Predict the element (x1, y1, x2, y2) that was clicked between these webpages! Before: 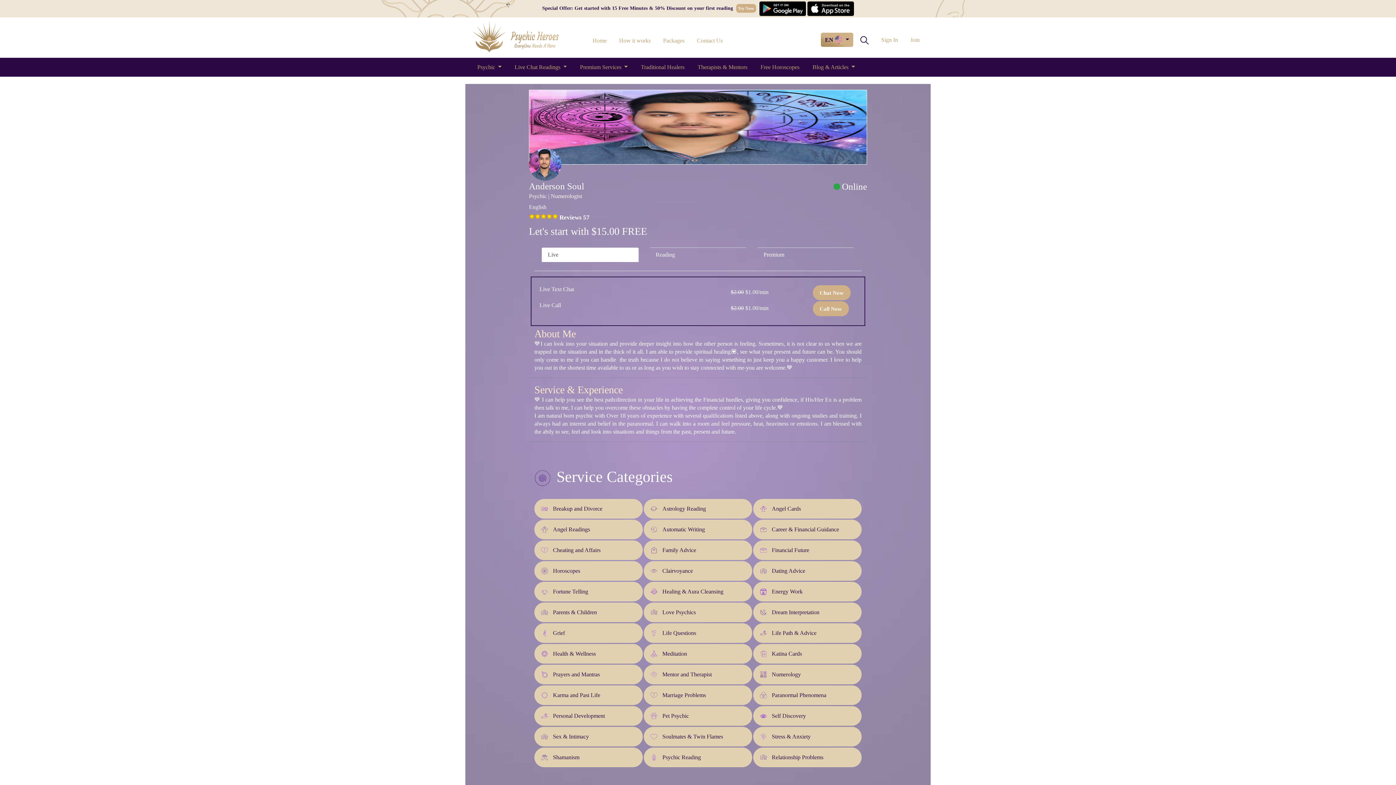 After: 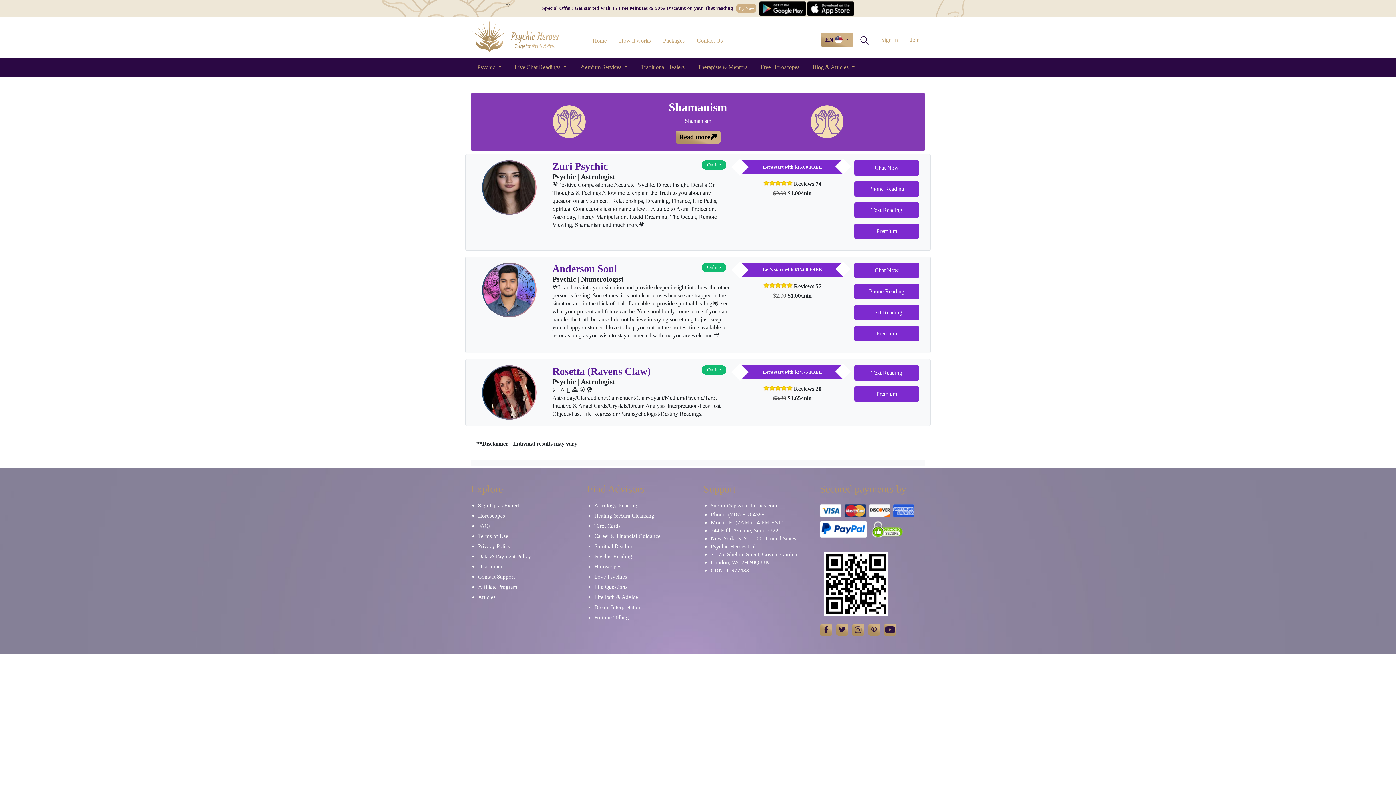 Action: bbox: (534, 747, 642, 767) label: Shamanism